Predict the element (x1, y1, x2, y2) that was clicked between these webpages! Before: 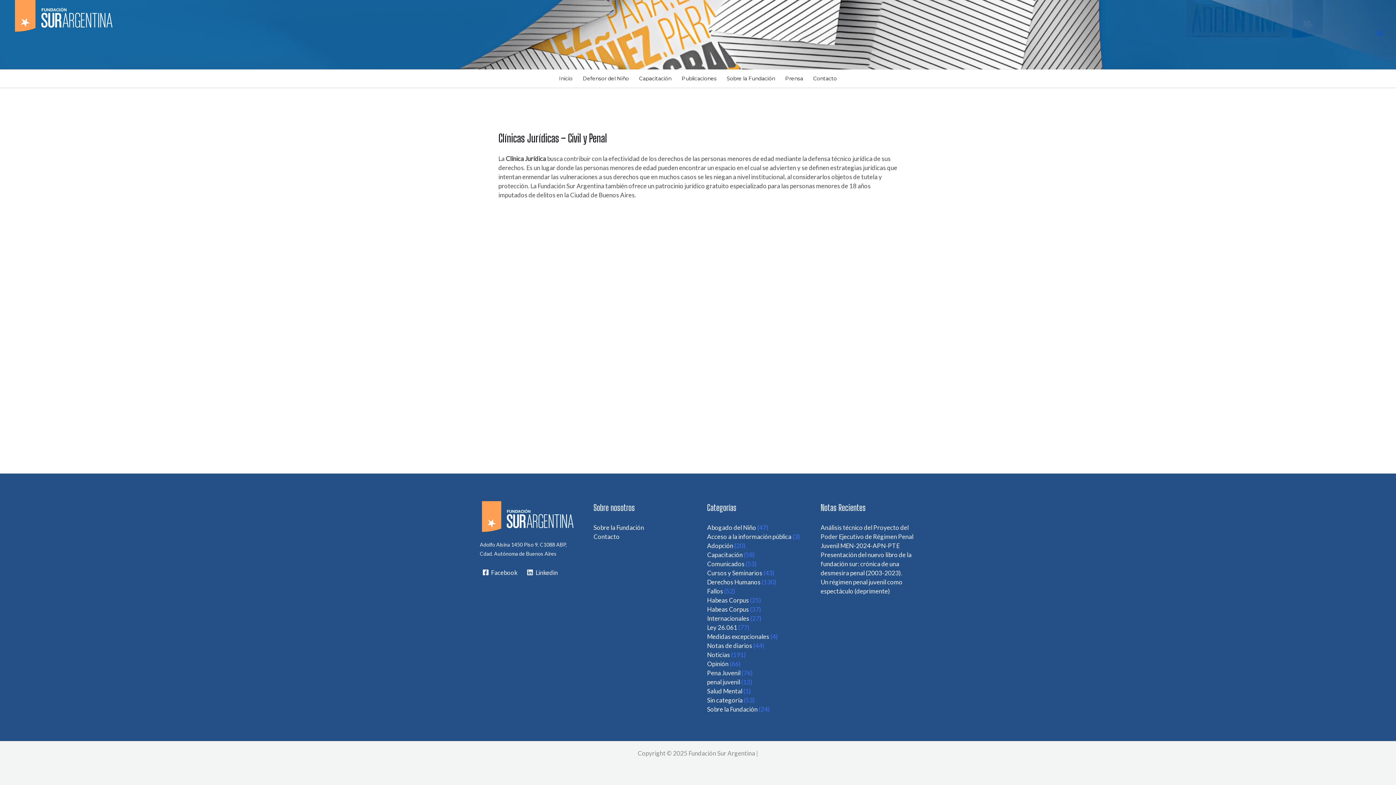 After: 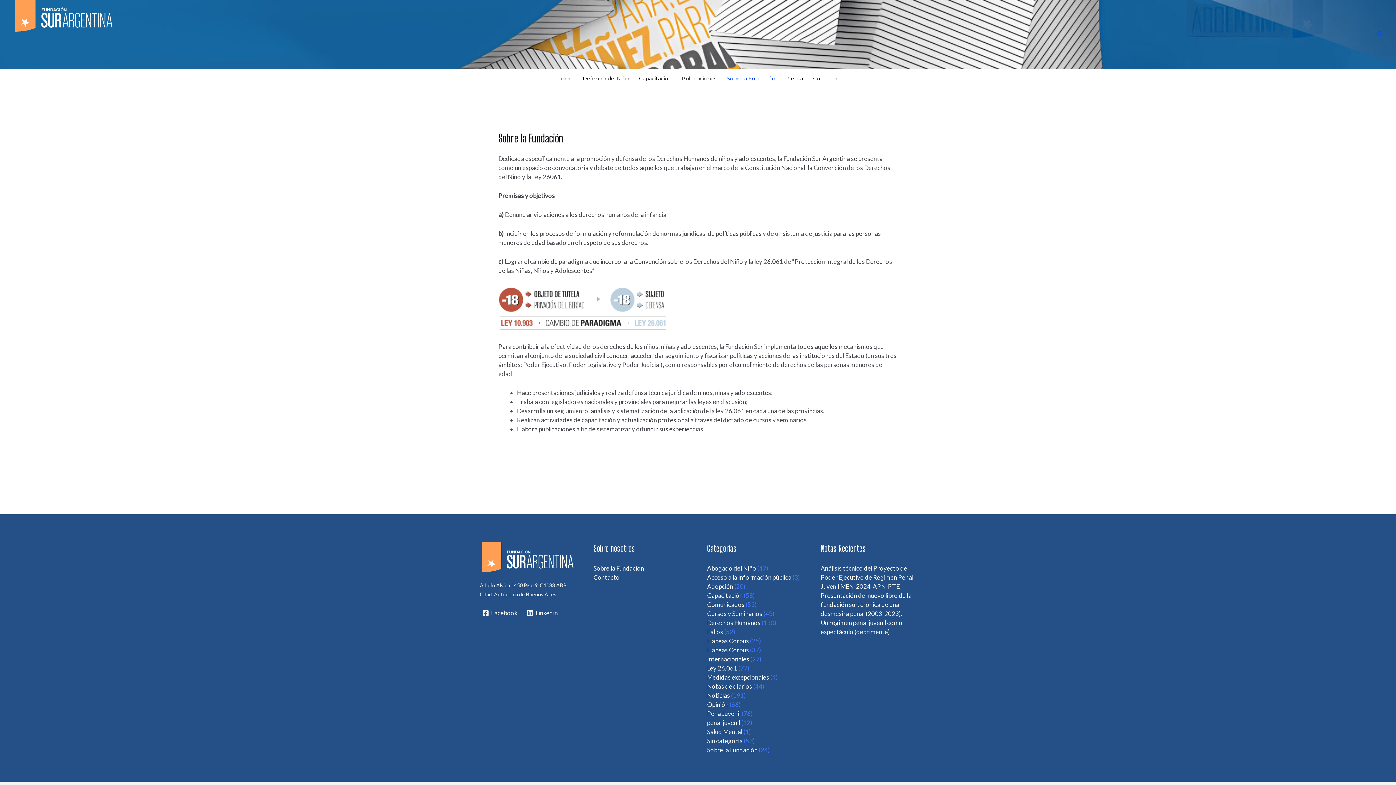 Action: bbox: (721, 73, 780, 84) label: Sobre la Fundación